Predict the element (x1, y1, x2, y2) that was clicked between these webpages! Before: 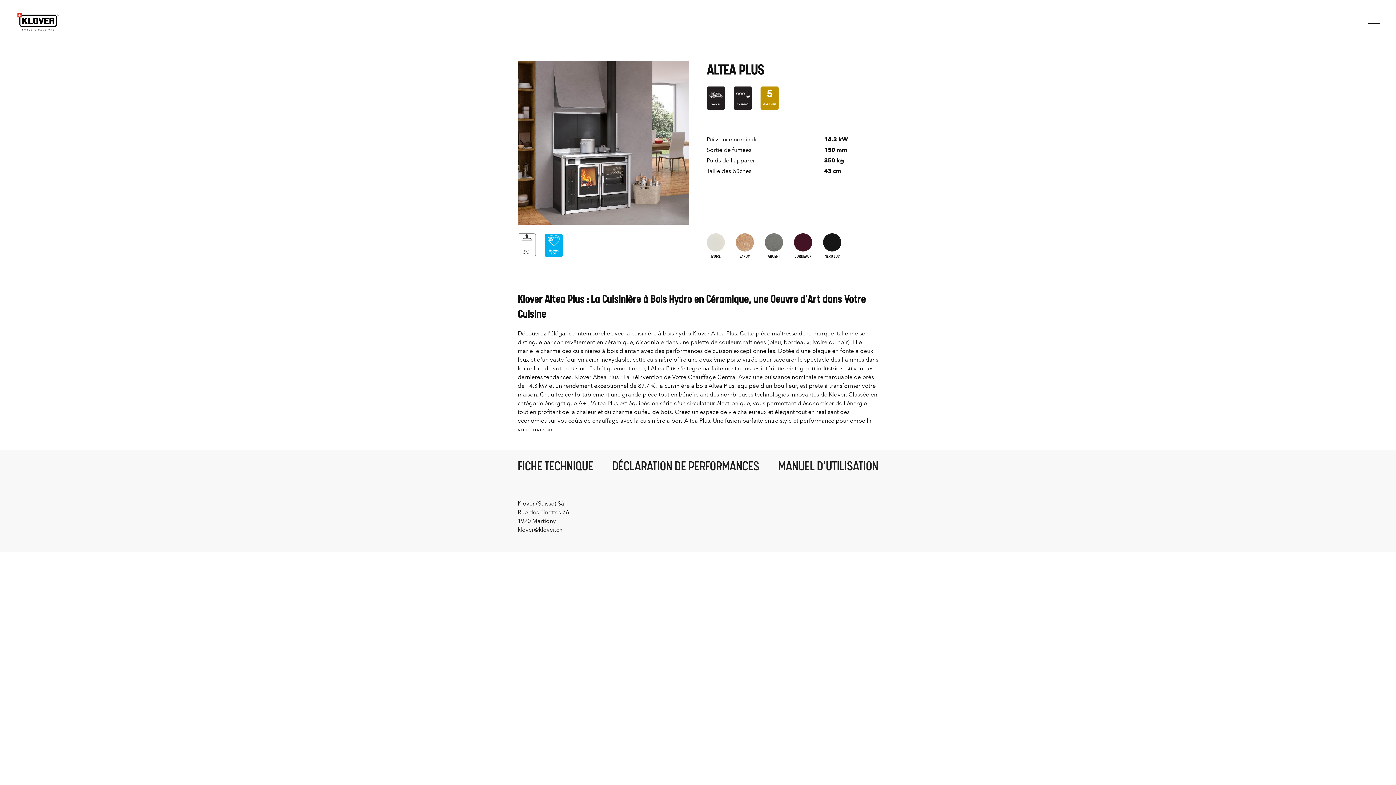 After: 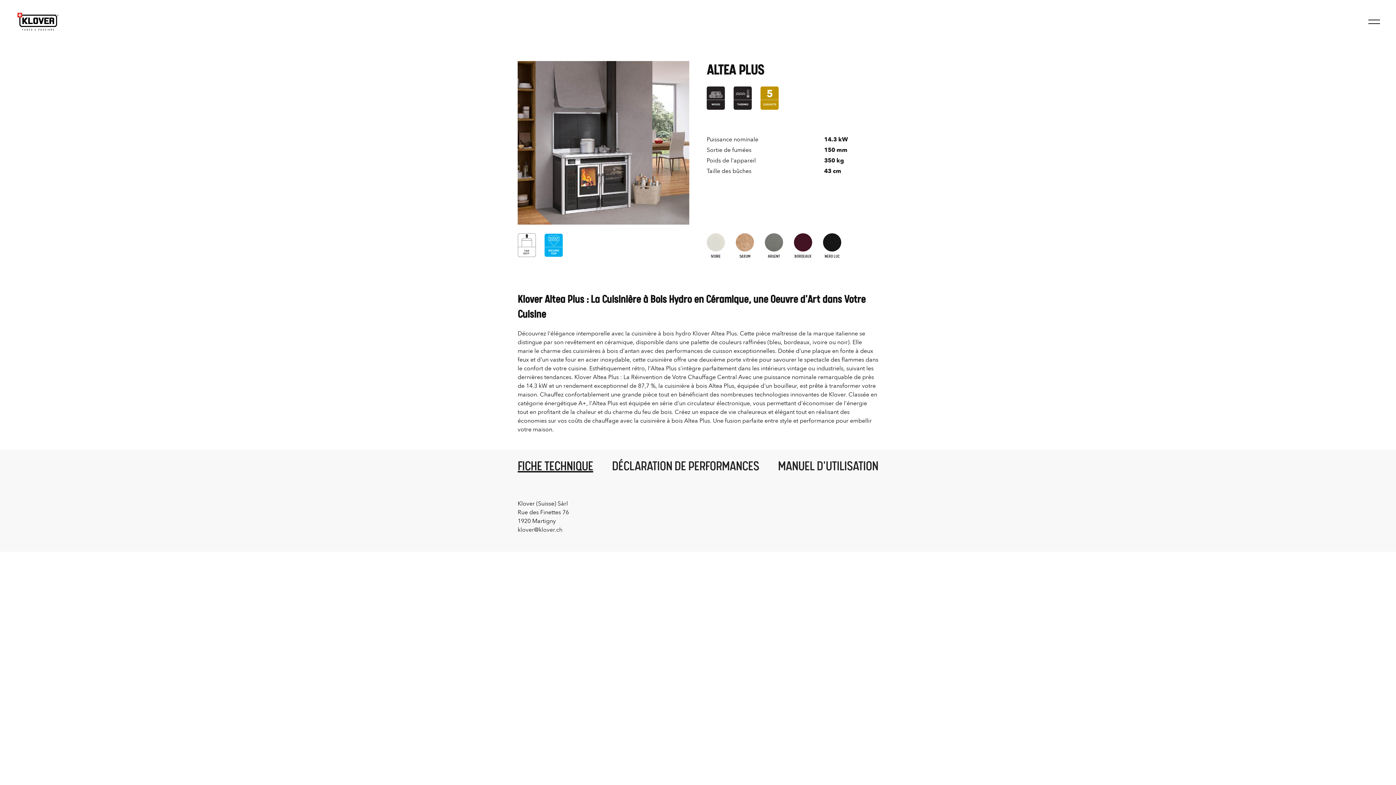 Action: bbox: (517, 458, 593, 473) label: FICHE TECHNIQUE